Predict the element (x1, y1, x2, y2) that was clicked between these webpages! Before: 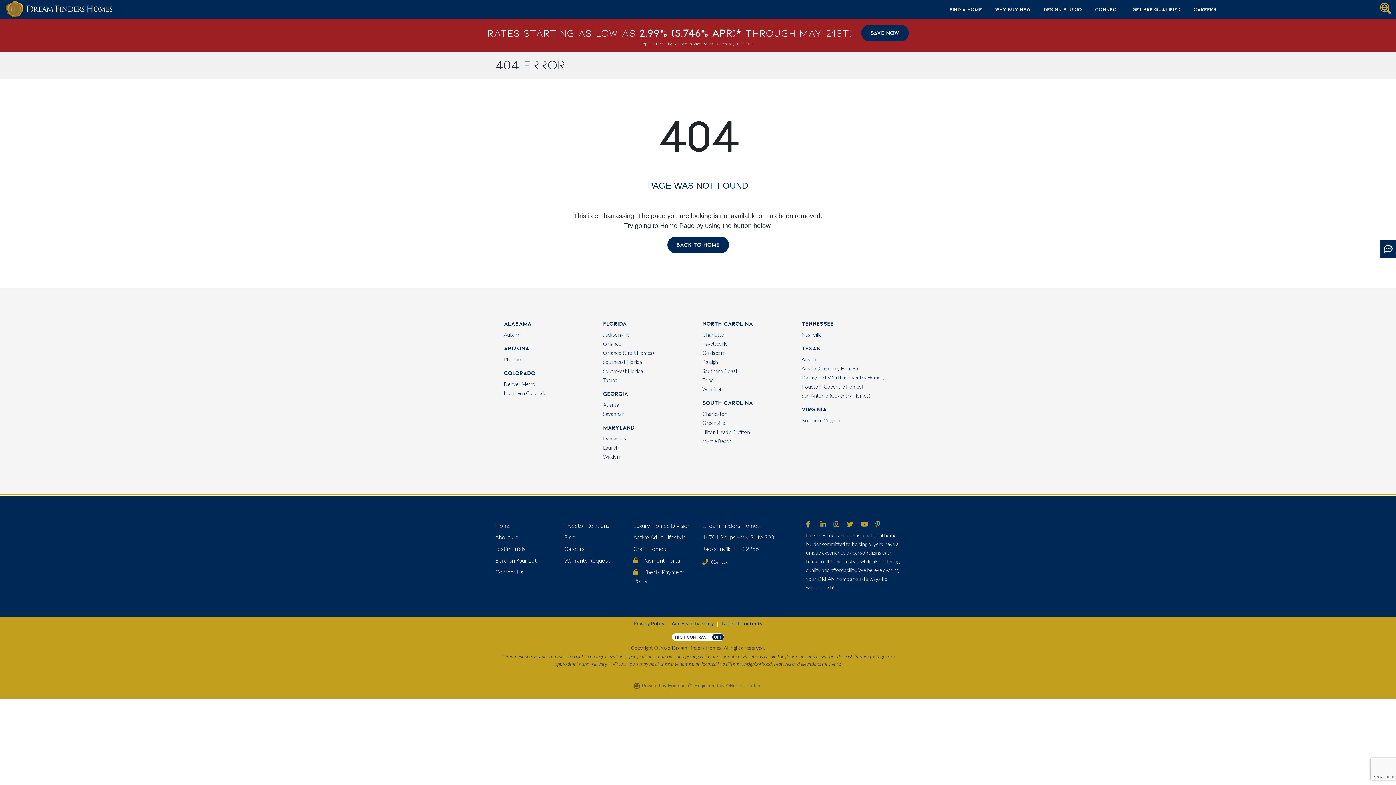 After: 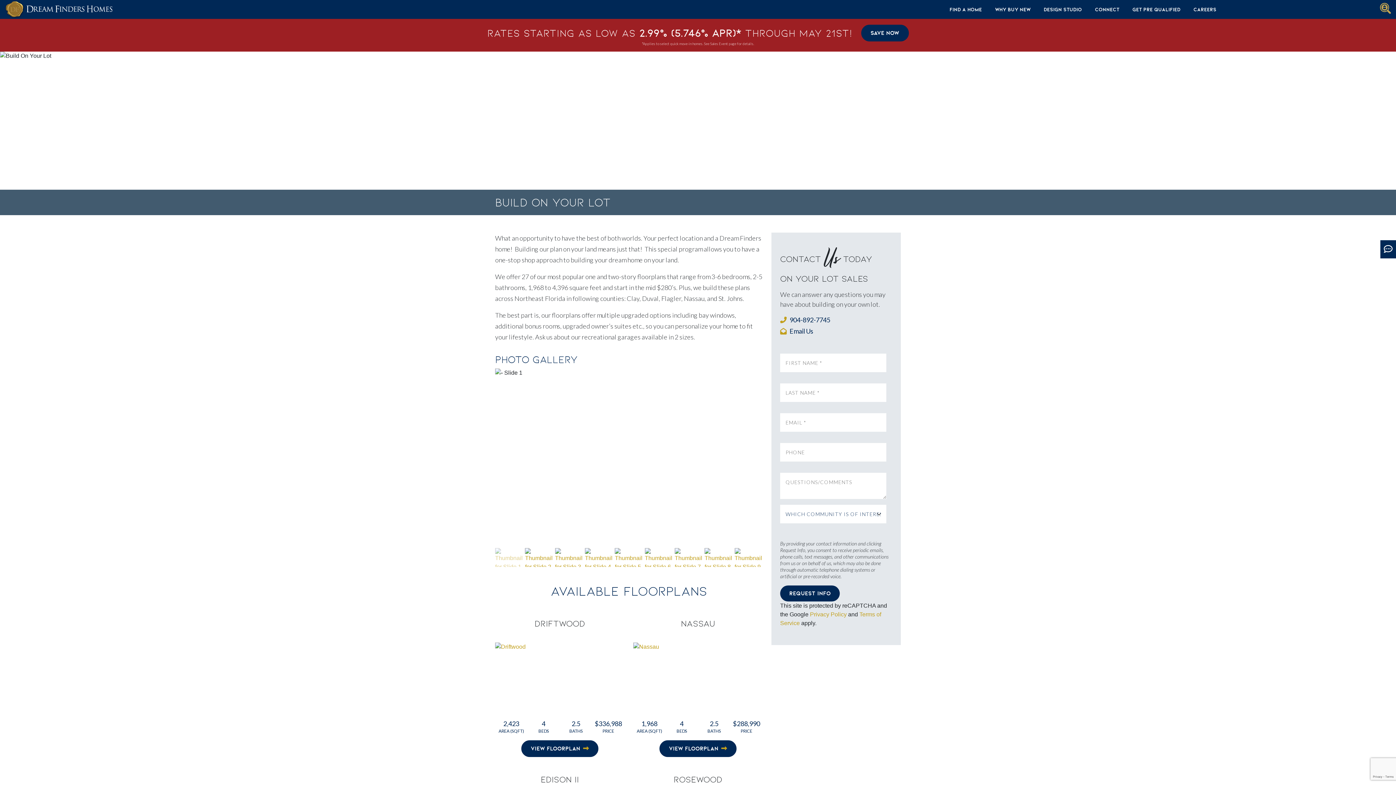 Action: label: Build on Your Lot bbox: (495, 554, 537, 566)